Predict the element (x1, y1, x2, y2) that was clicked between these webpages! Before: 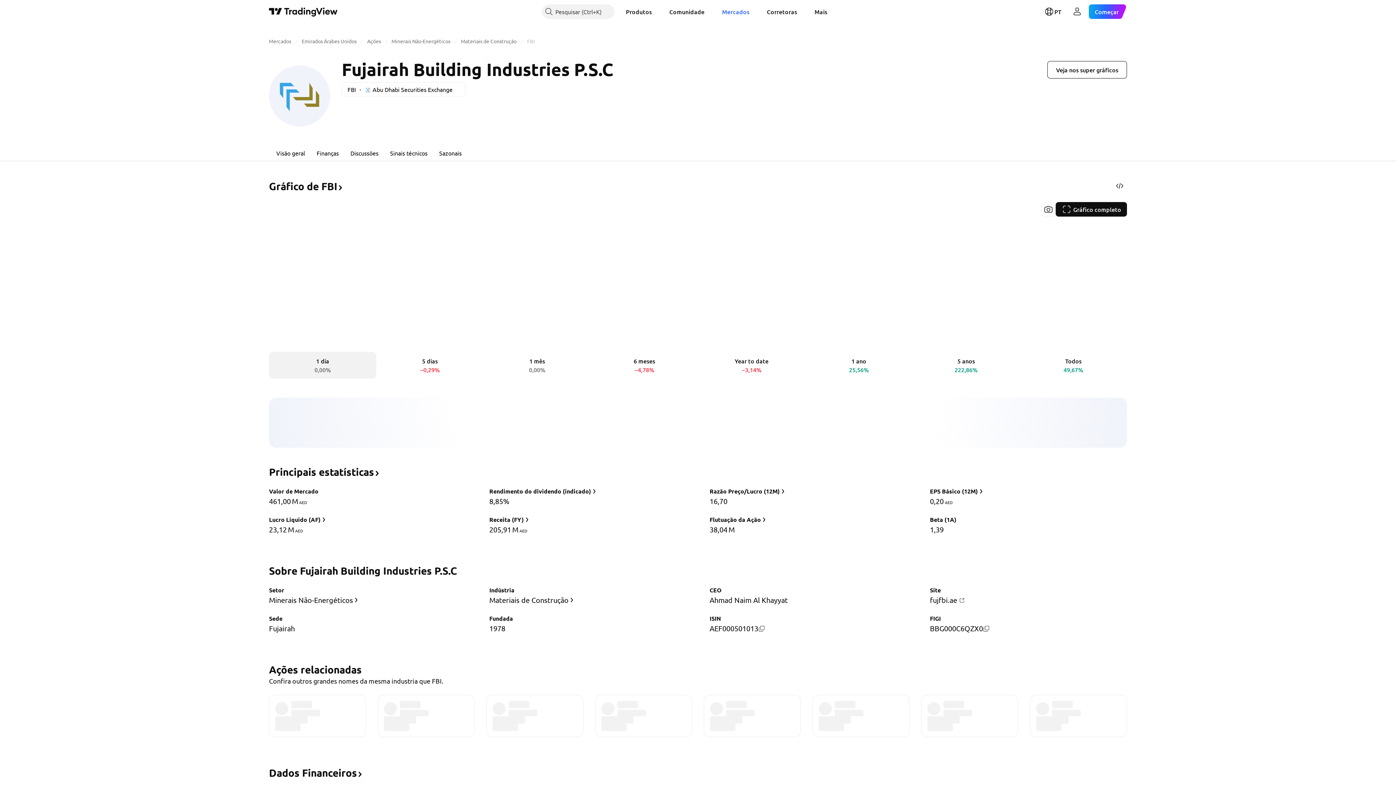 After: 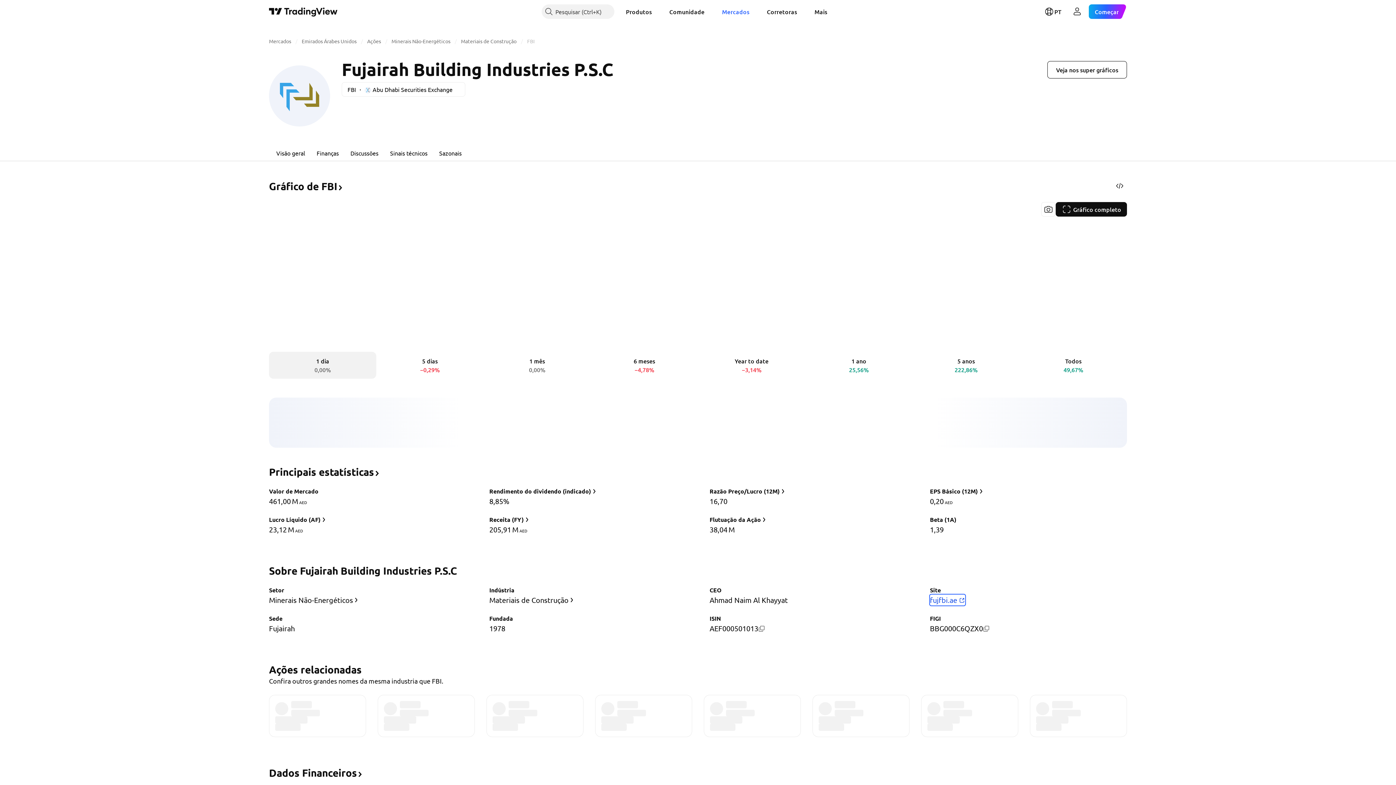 Action: label: fujfbi.ae bbox: (929, 594, 966, 606)